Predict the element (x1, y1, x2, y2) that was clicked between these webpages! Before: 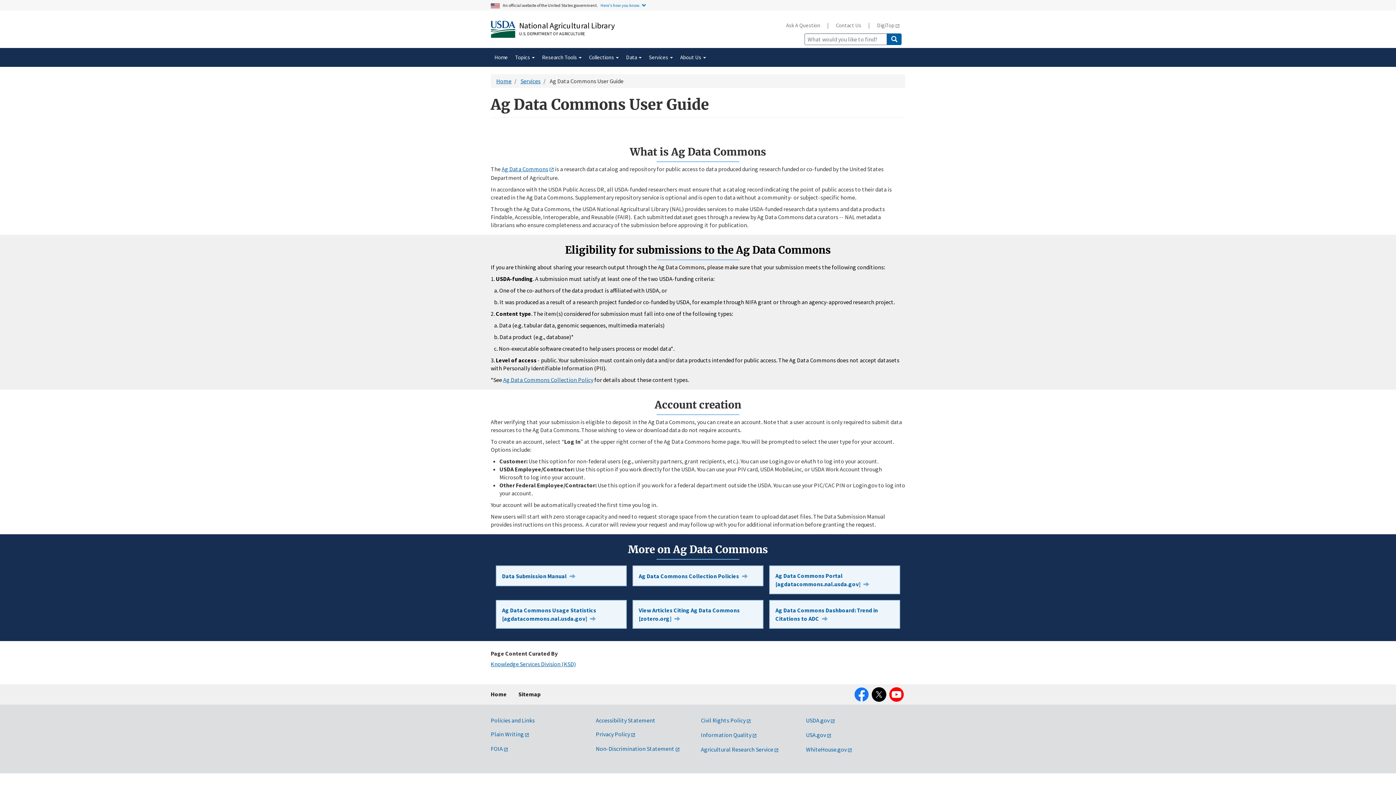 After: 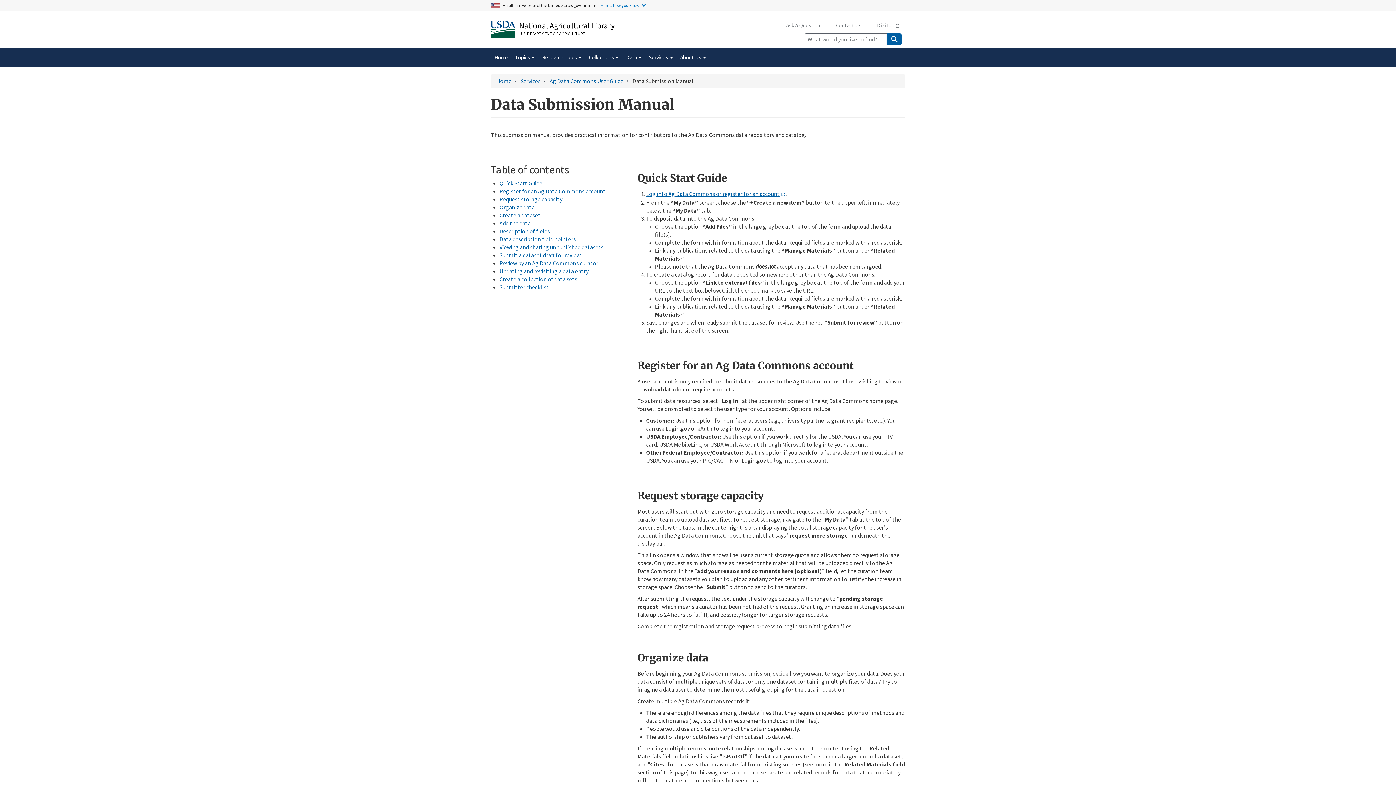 Action: bbox: (496, 565, 626, 586) label: Data Submission Manual